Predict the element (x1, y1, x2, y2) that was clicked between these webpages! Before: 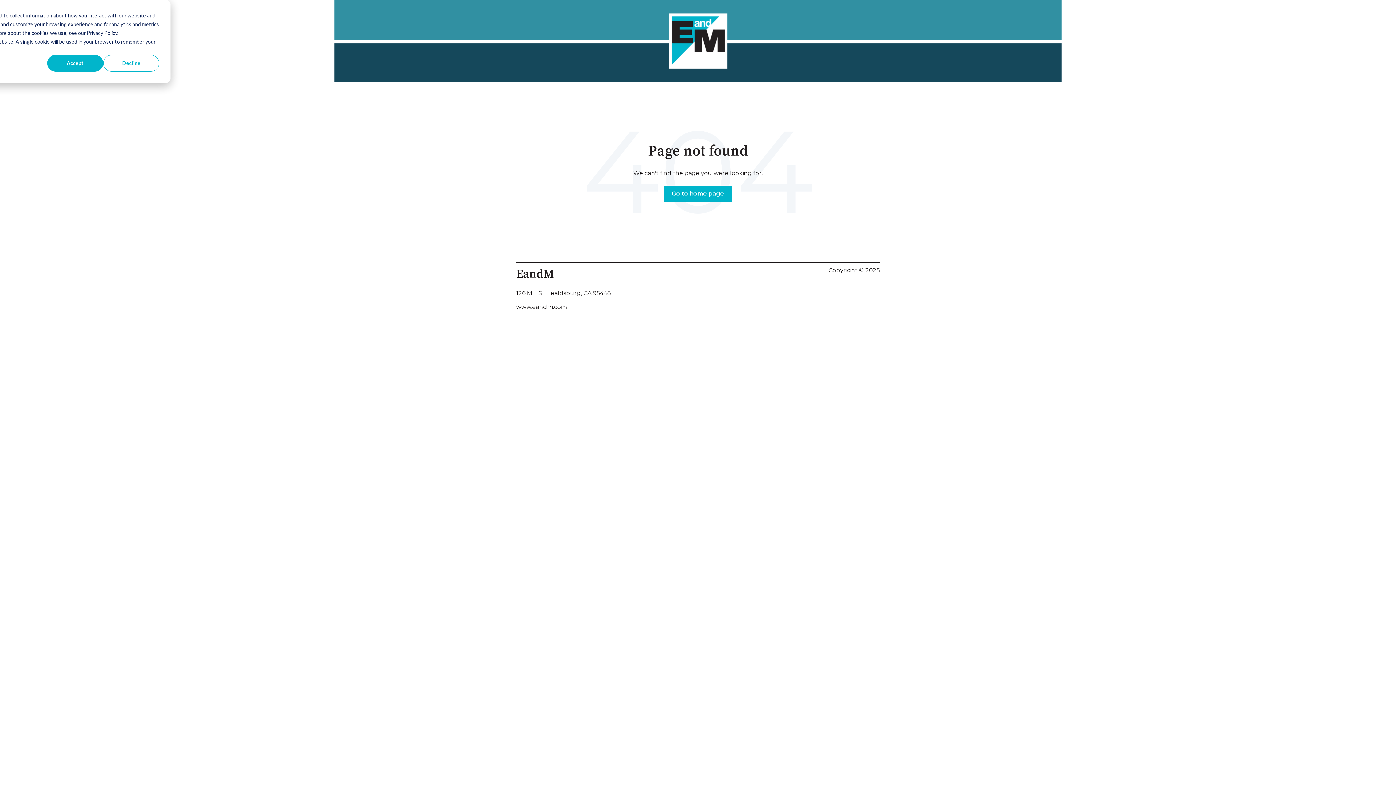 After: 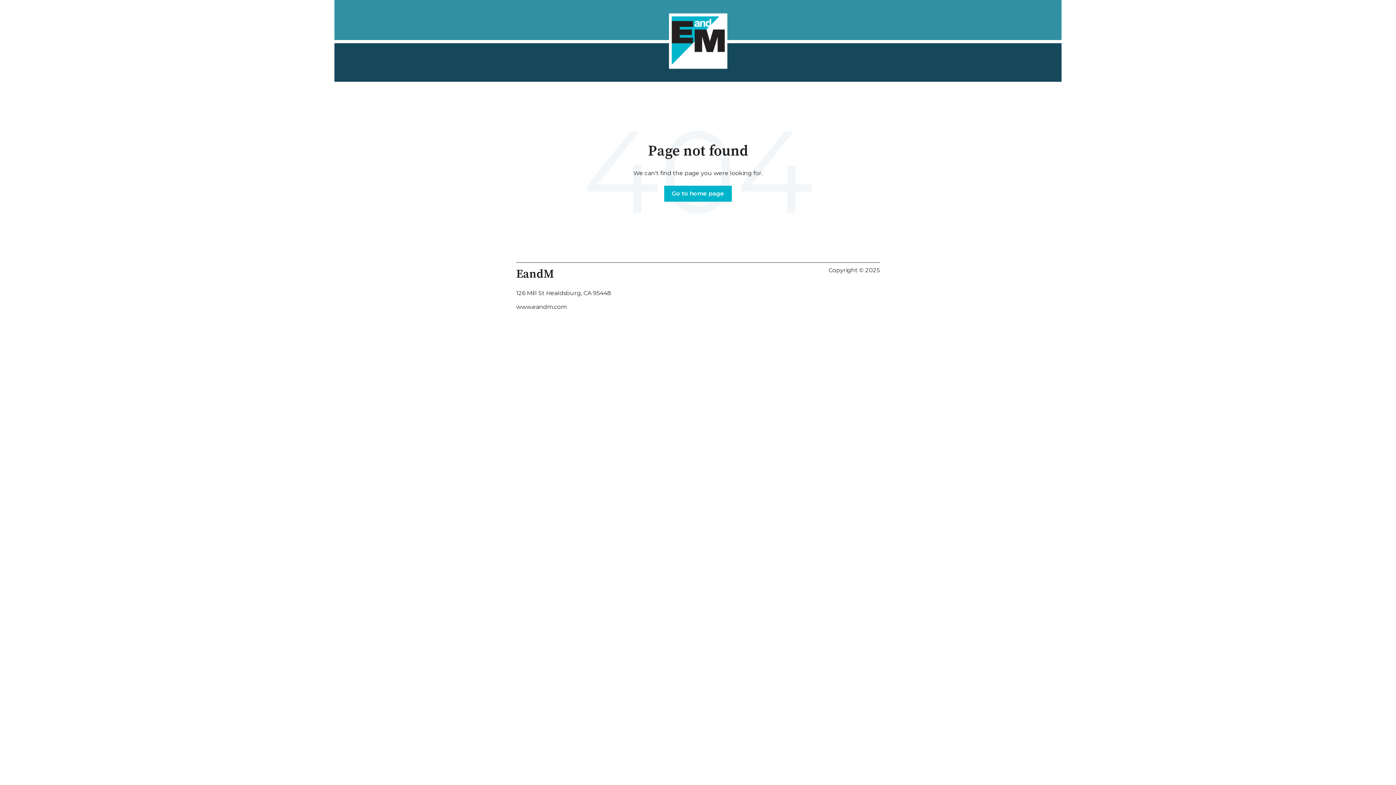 Action: bbox: (103, 54, 159, 71) label: Decline